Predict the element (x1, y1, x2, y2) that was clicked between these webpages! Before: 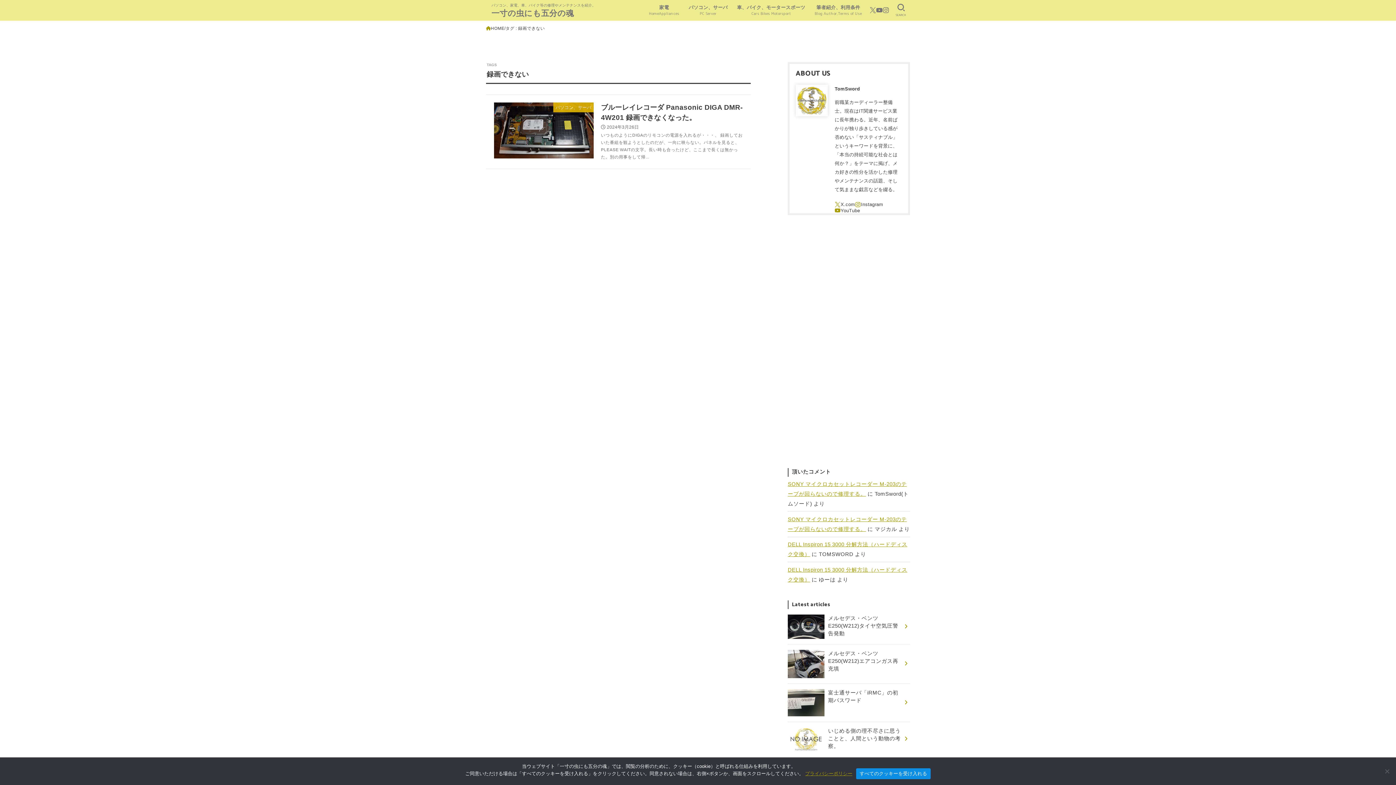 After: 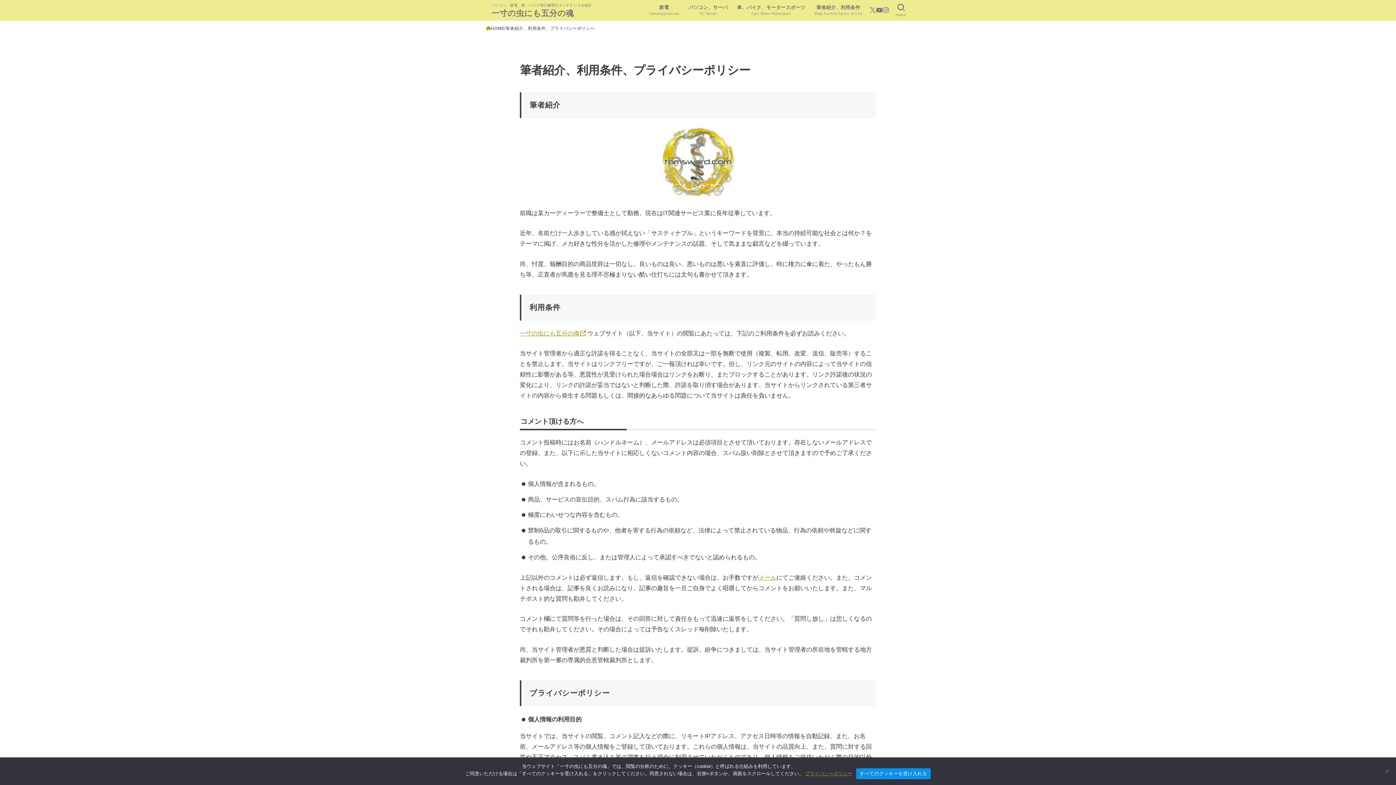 Action: bbox: (810, 0, 866, 20) label: 筆者紹介、利用条件
Blog Author,Terms of Use